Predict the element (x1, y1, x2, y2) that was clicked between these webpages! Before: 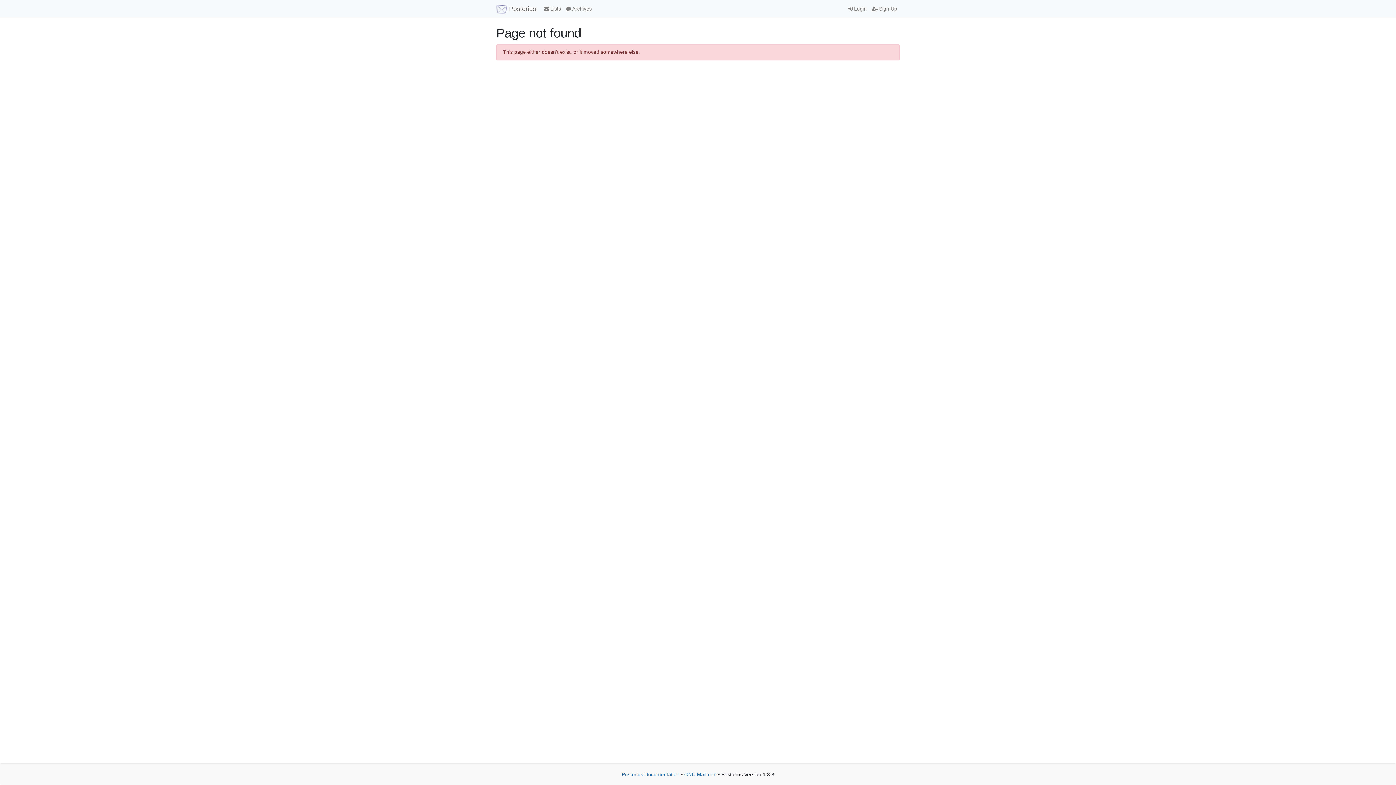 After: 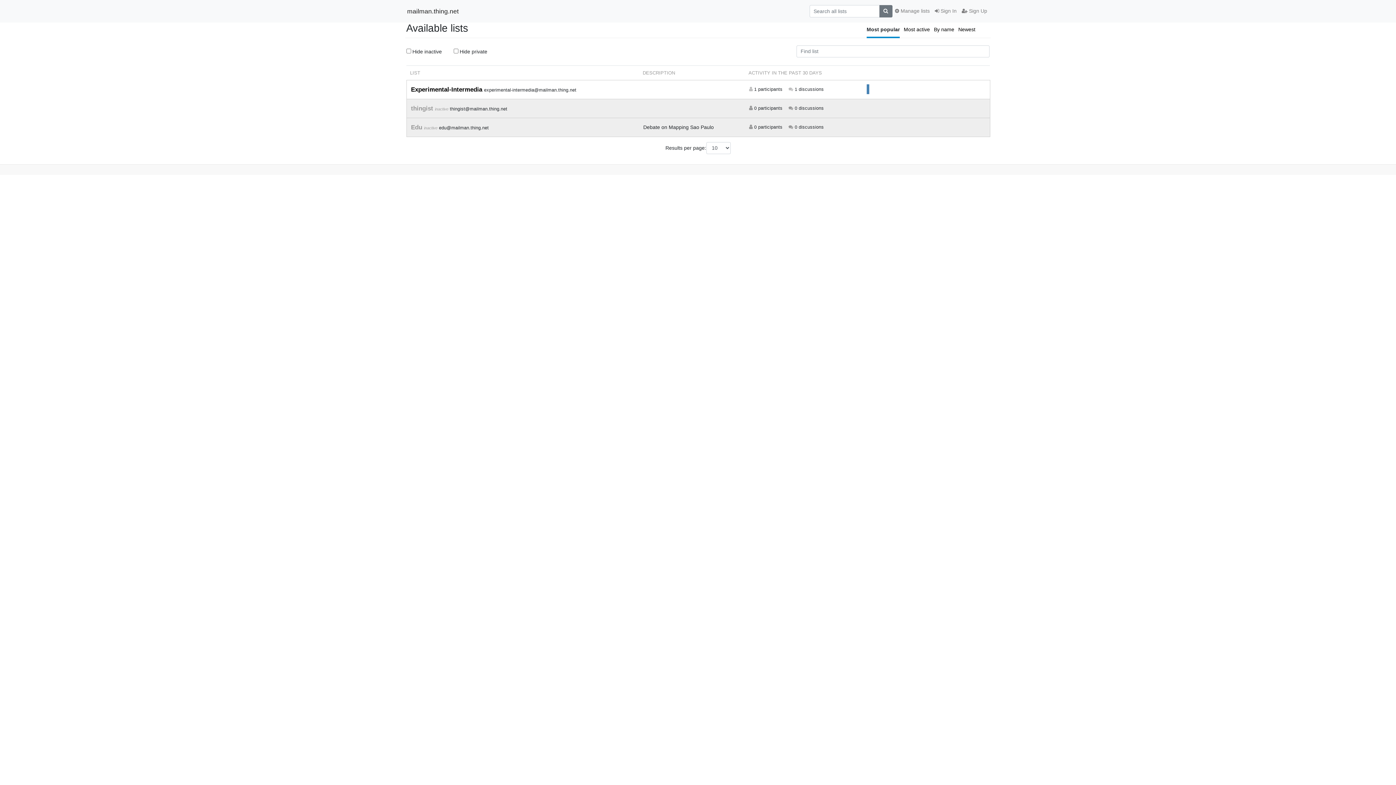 Action: bbox: (563, 2, 594, 15) label:  Archives